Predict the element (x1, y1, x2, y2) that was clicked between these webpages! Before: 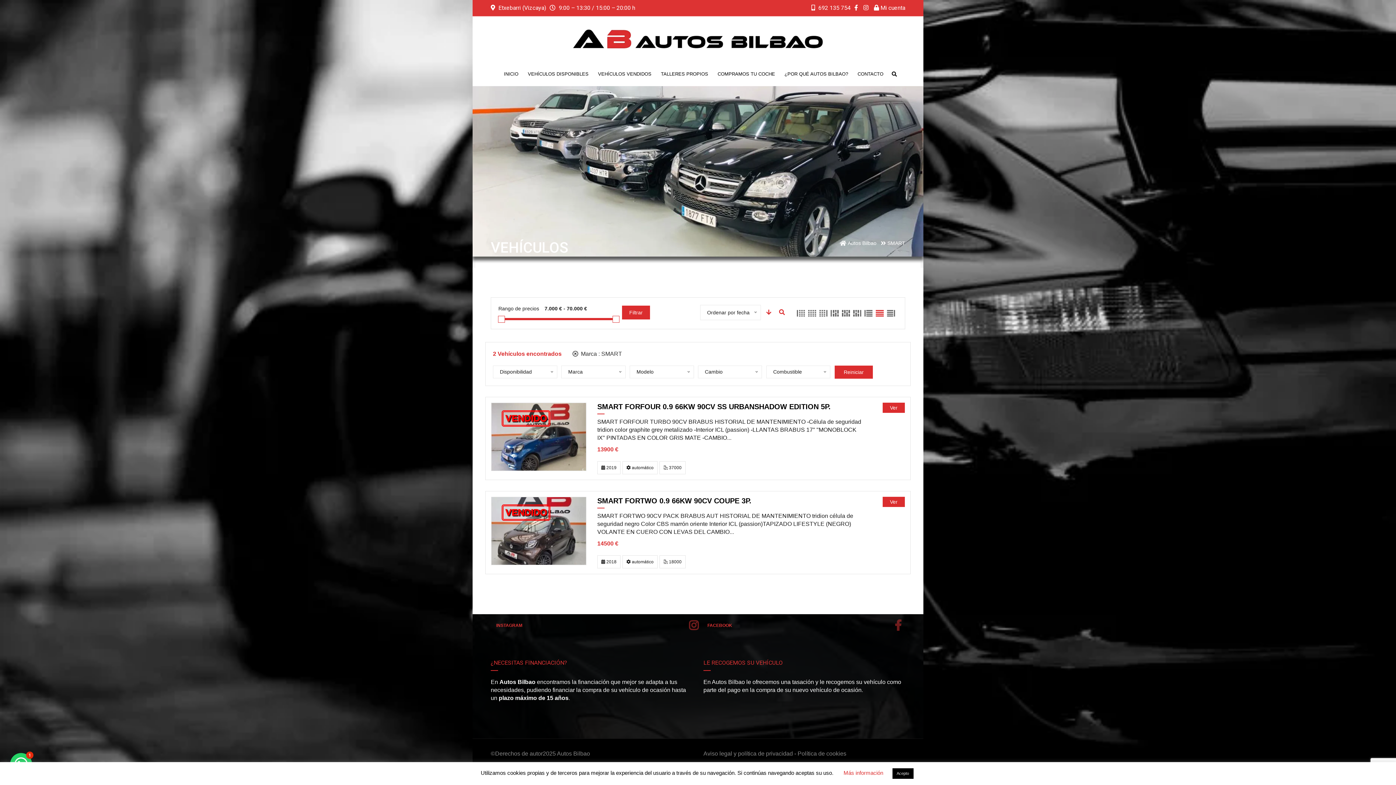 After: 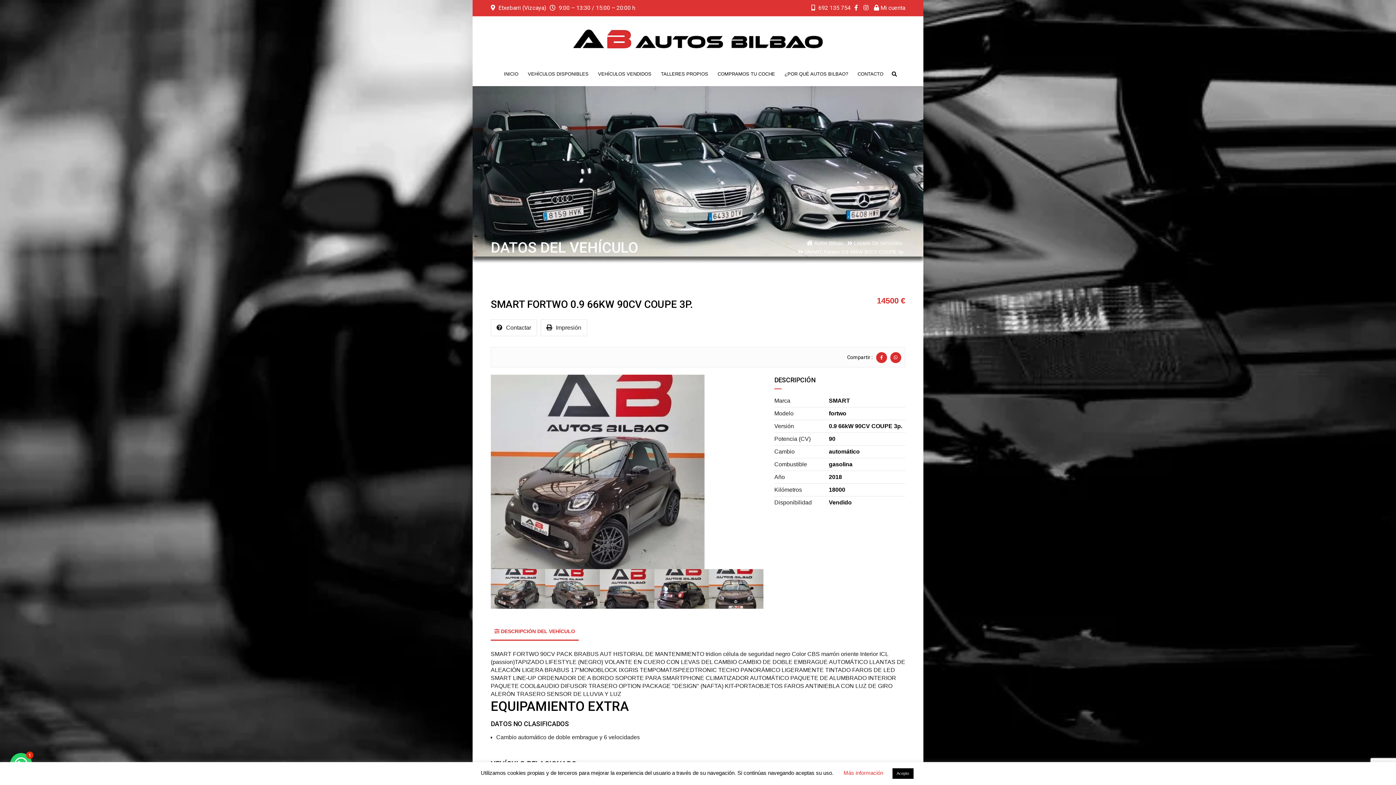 Action: bbox: (597, 497, 751, 508) label: SMART FORTWO 0.9 66KW 90CV COUPE 3P.